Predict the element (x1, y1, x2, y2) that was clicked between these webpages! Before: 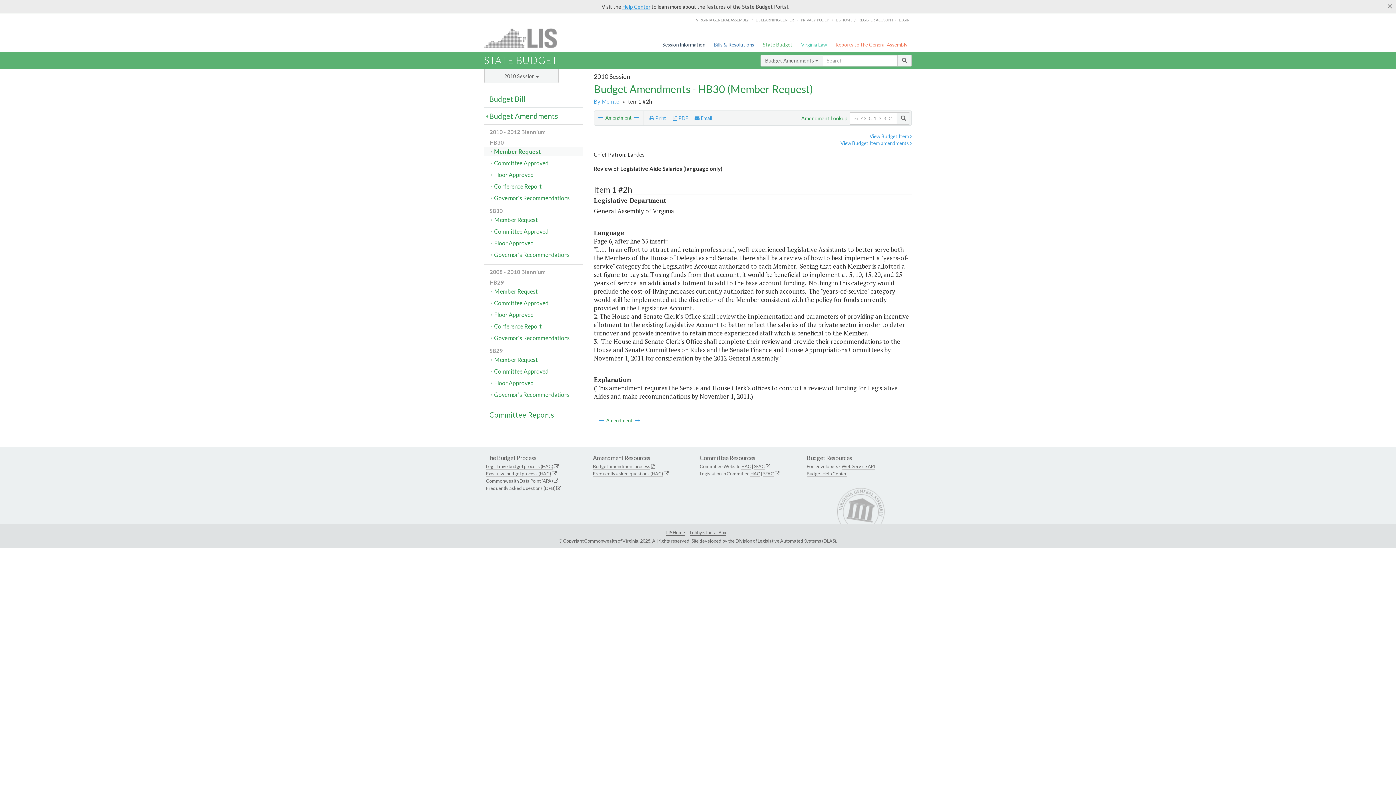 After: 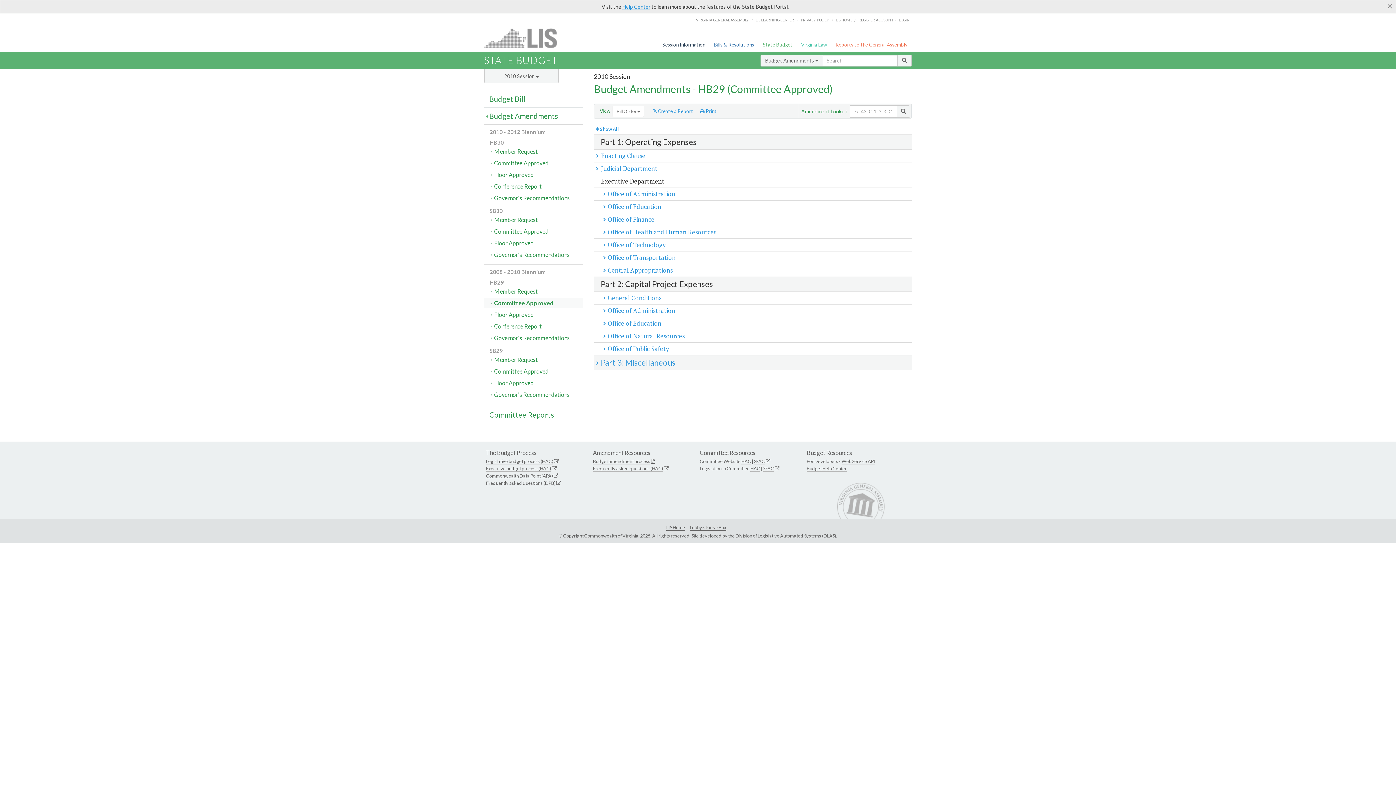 Action: label: Committee Approved bbox: (484, 298, 583, 308)